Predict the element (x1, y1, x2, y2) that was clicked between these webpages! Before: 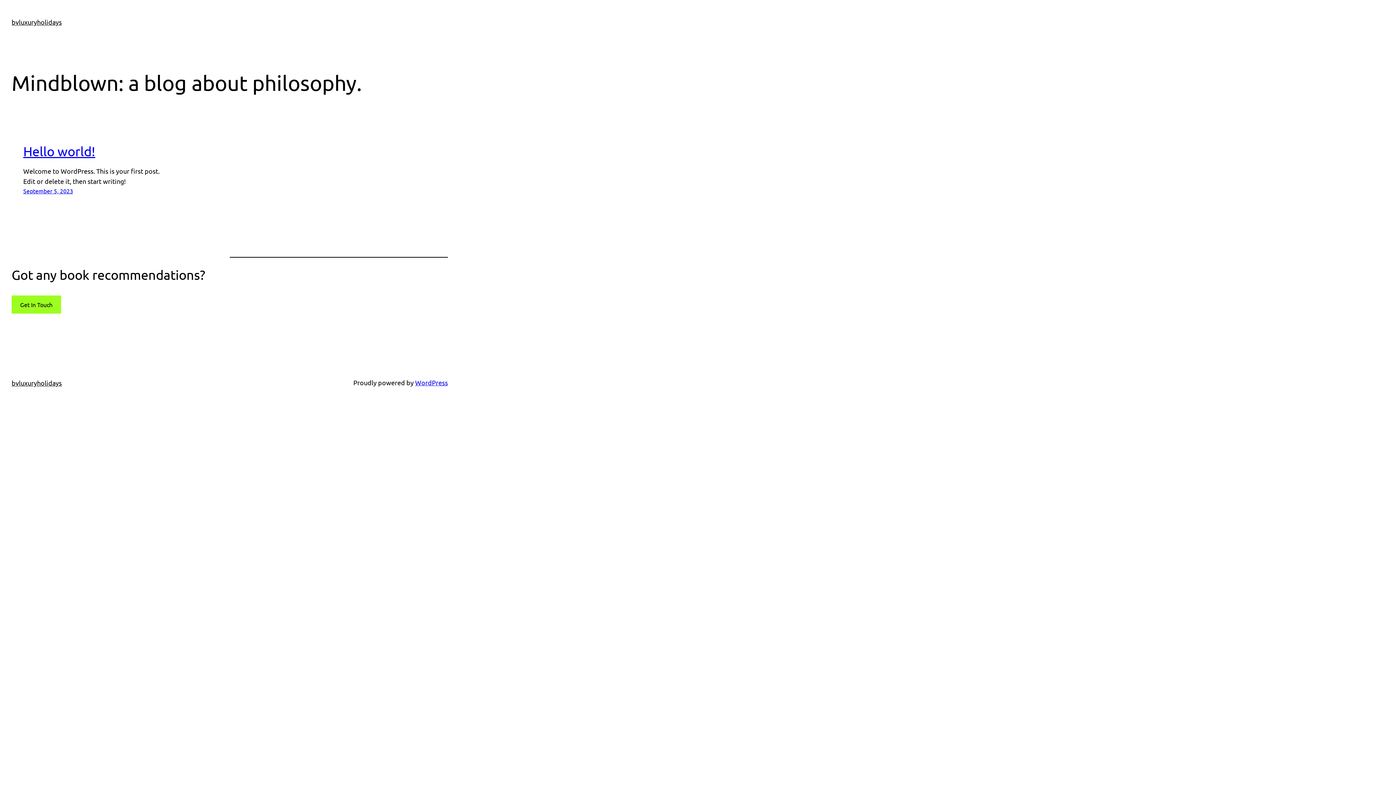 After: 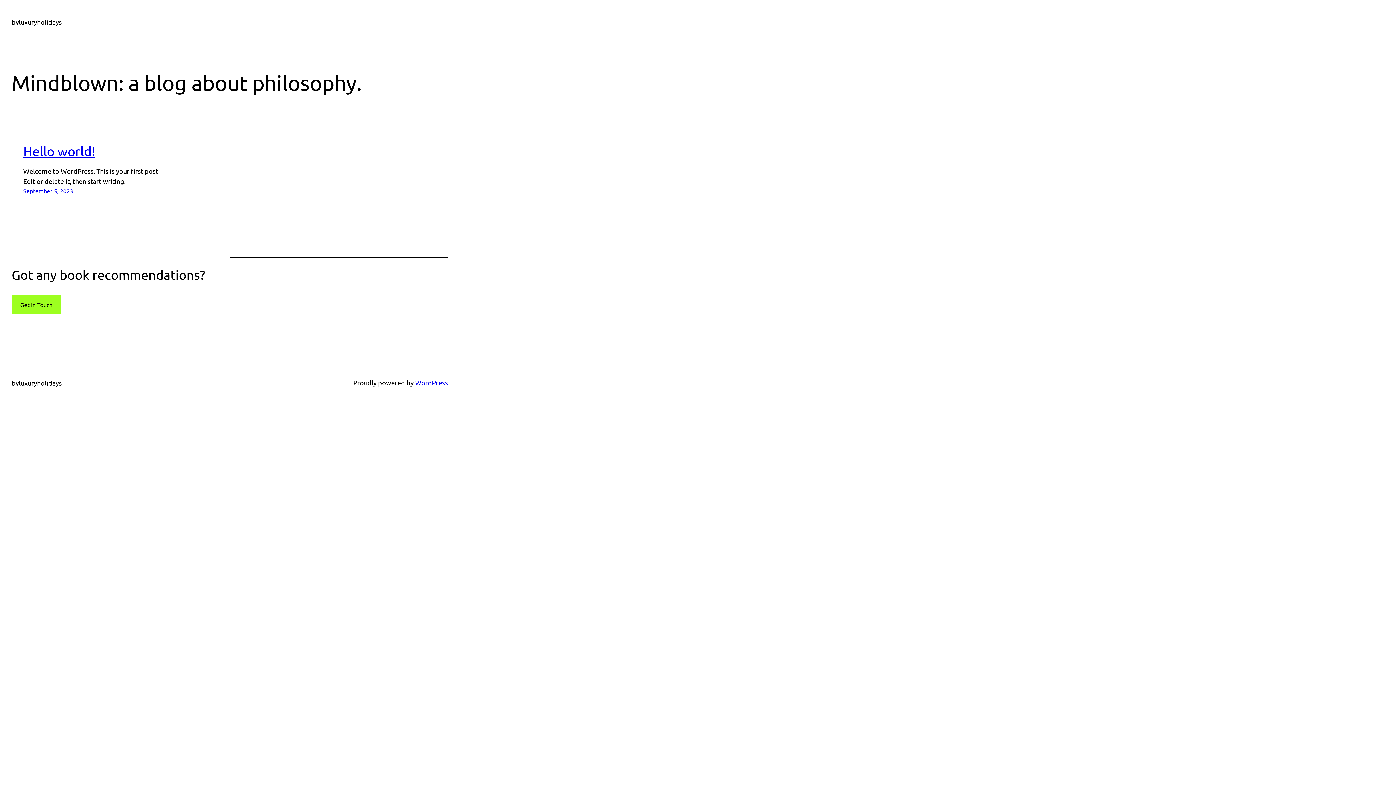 Action: bbox: (11, 18, 61, 25) label: bvluxuryholidays